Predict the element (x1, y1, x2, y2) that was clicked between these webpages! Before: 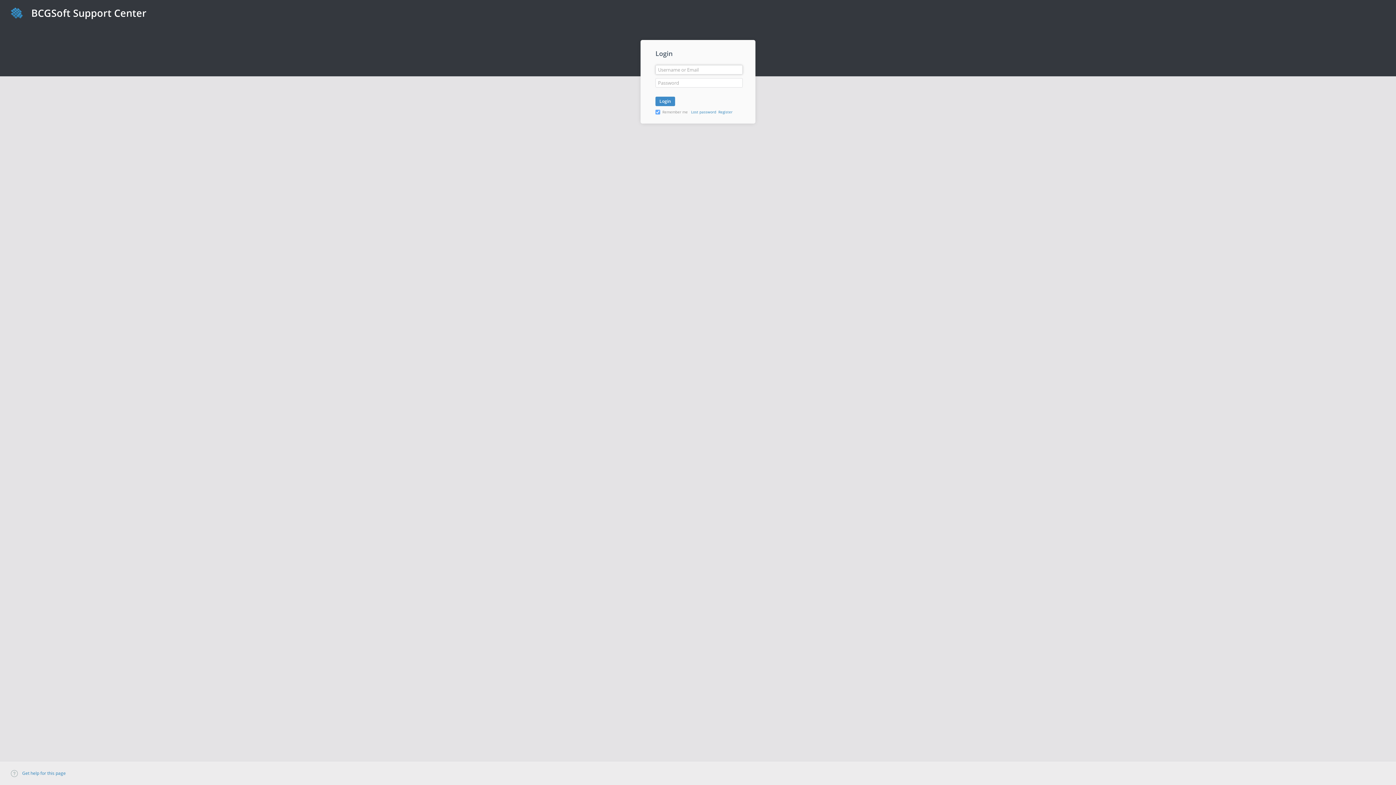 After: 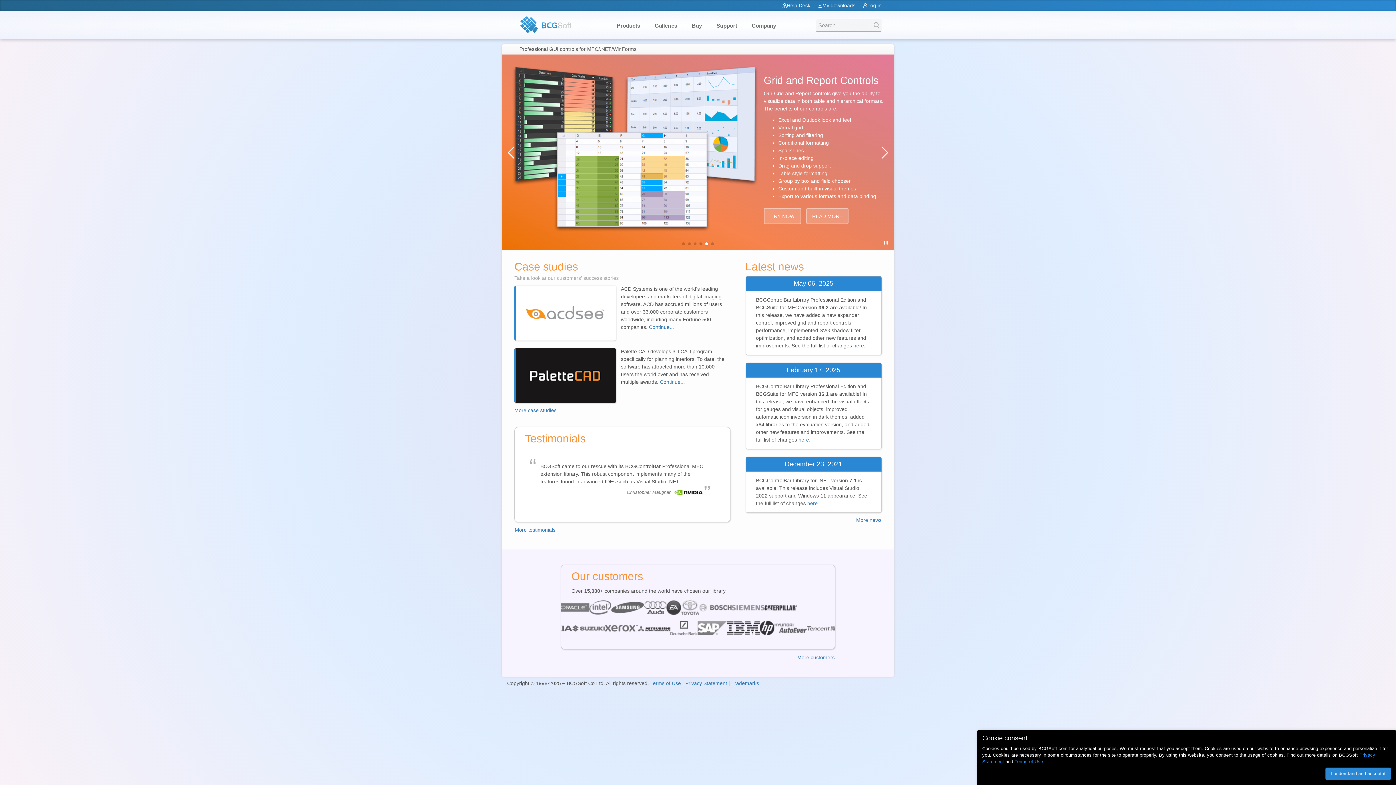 Action: label:  BCGSoft Support Center bbox: (10, 12, 146, 18)